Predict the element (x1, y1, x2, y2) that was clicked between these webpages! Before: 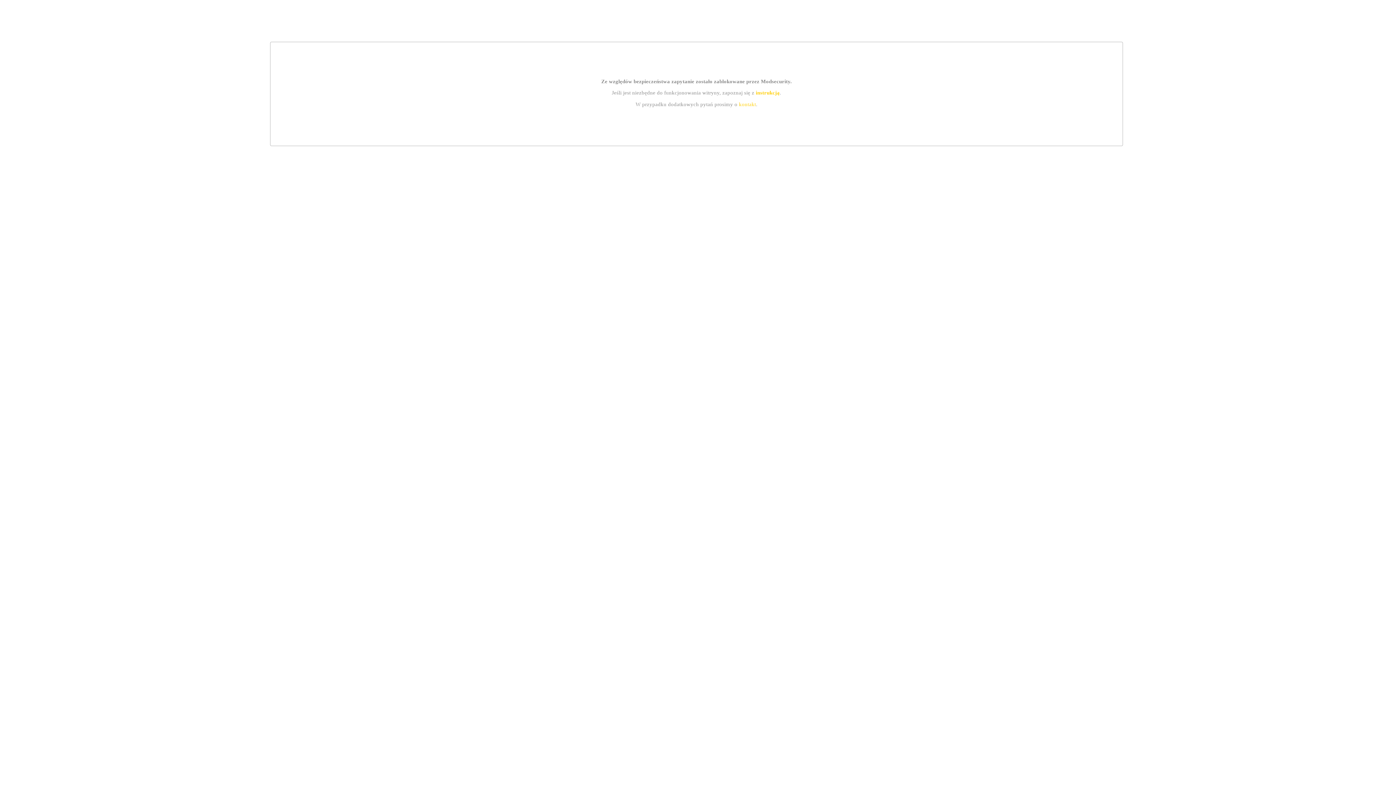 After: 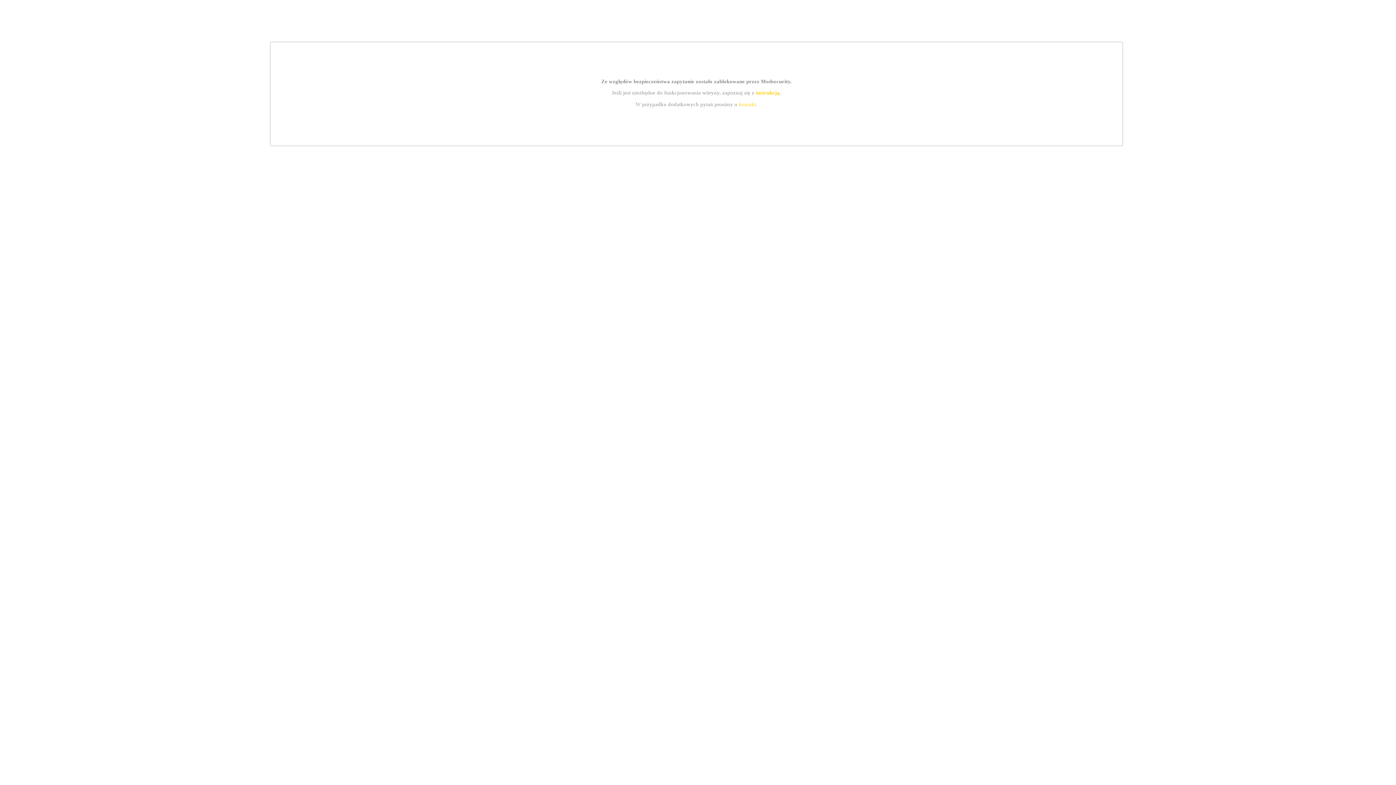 Action: bbox: (755, 89, 779, 95) label: instrukcją